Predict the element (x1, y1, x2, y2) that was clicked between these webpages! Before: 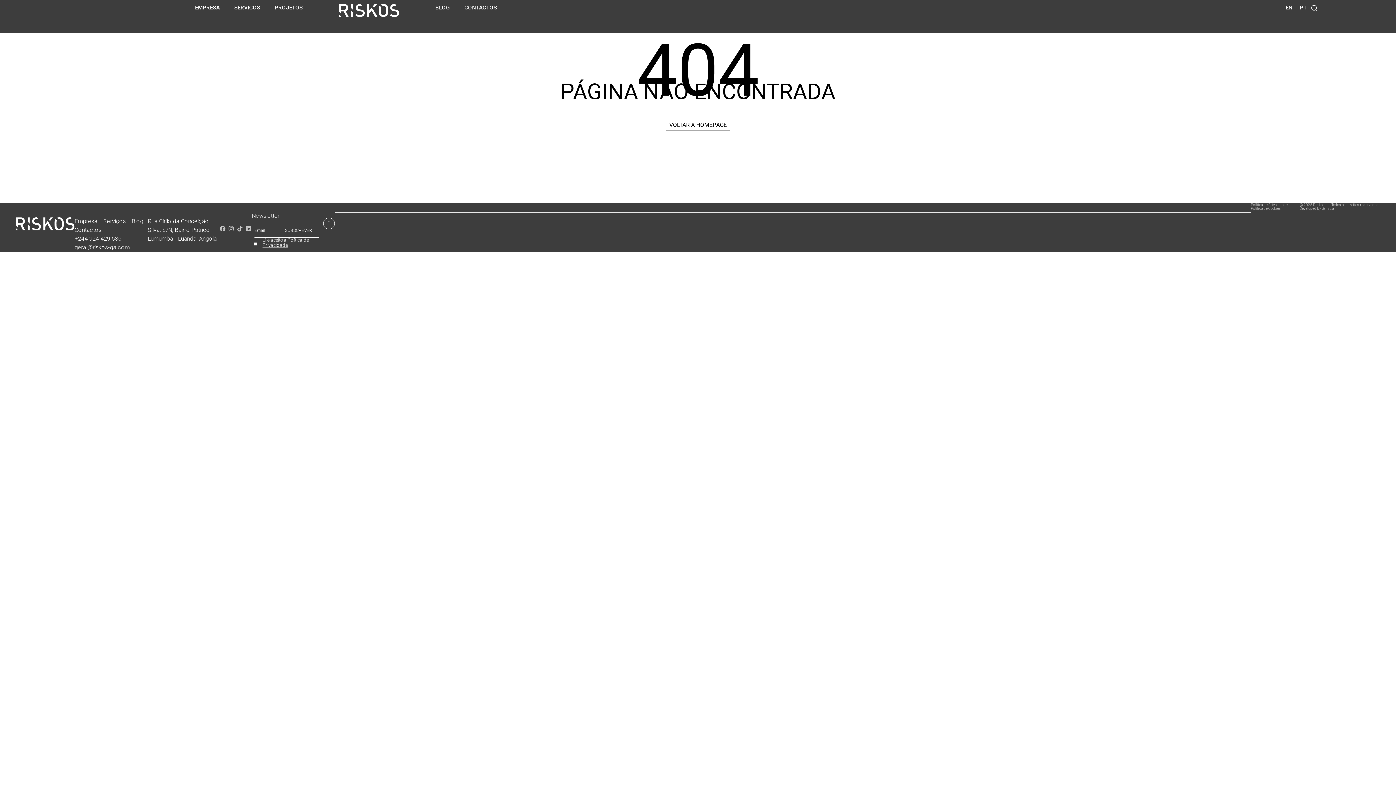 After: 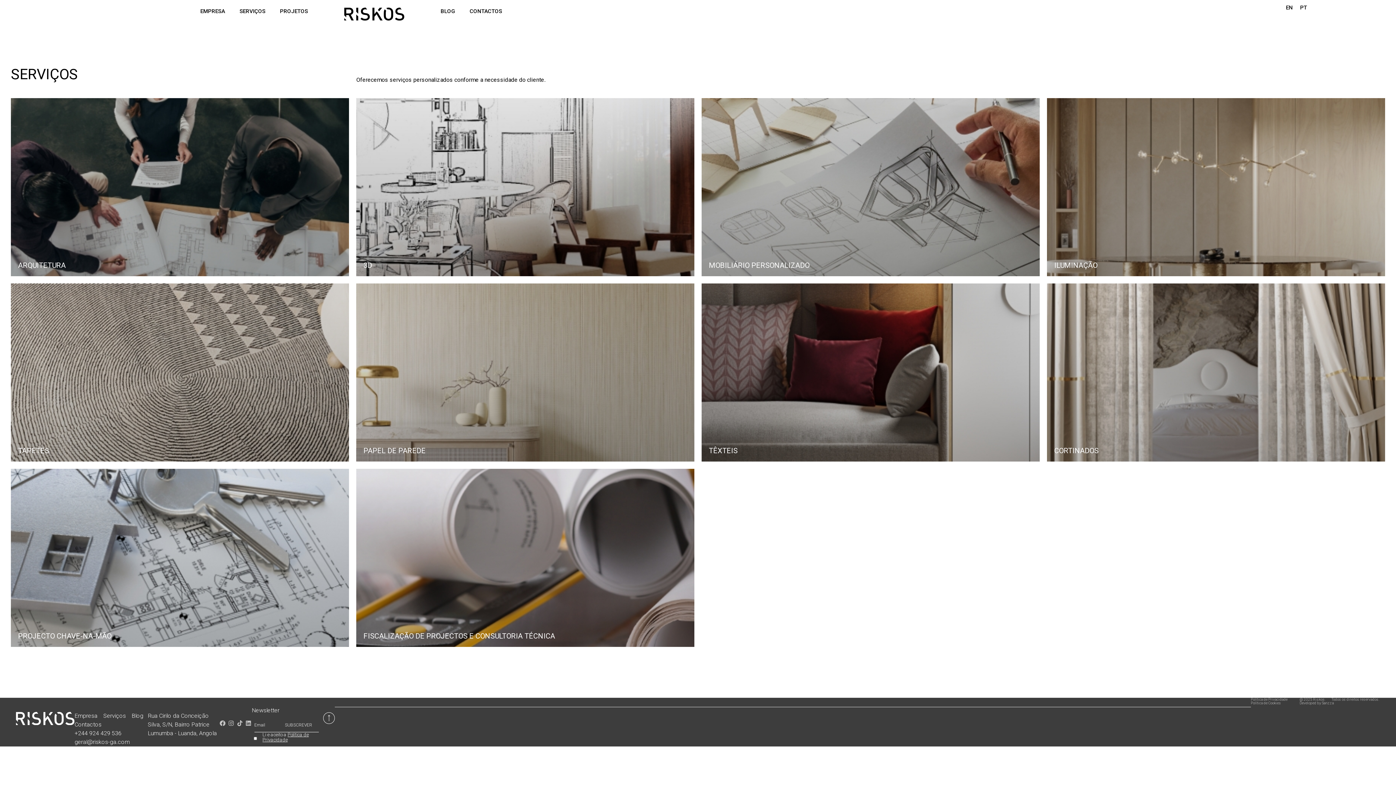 Action: label: SERVIÇOS bbox: (234, 3, 260, 12)